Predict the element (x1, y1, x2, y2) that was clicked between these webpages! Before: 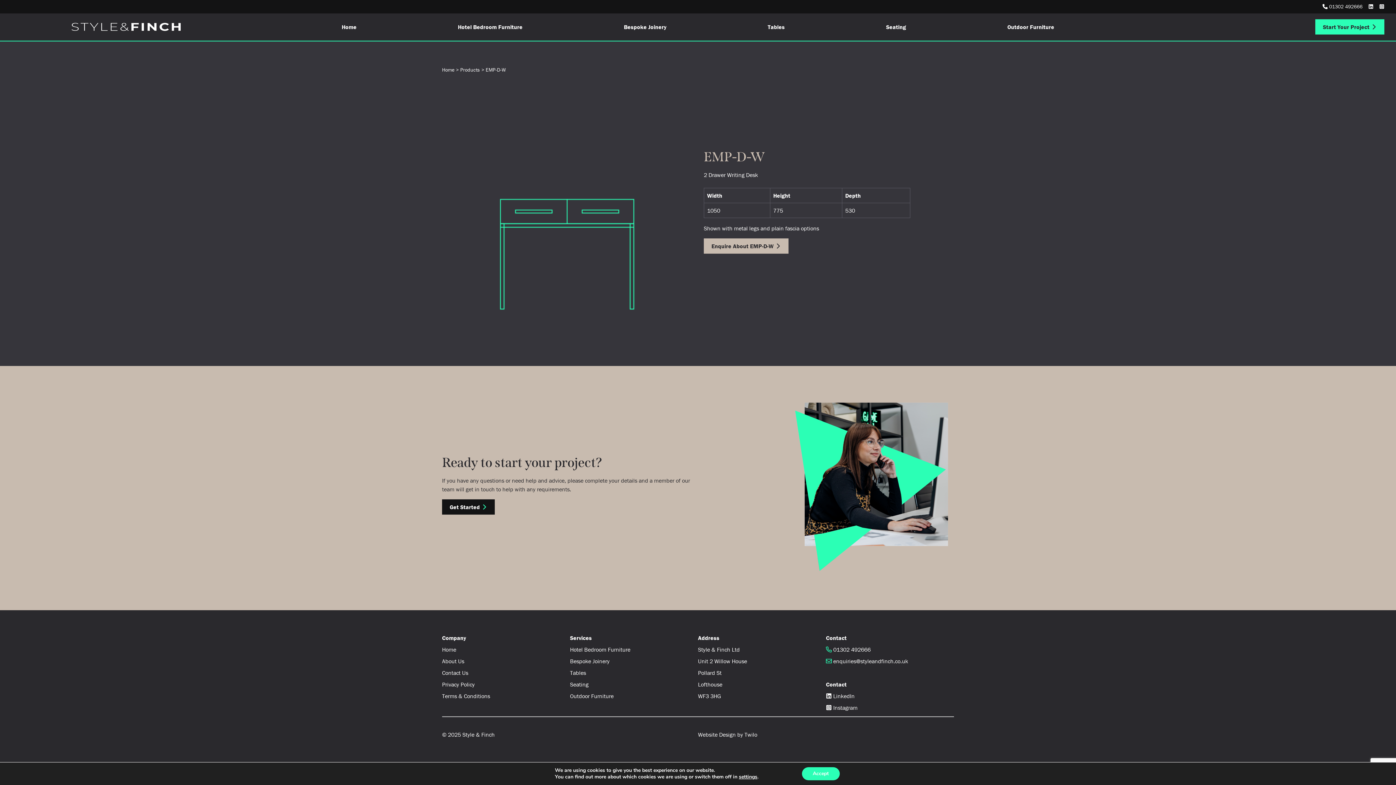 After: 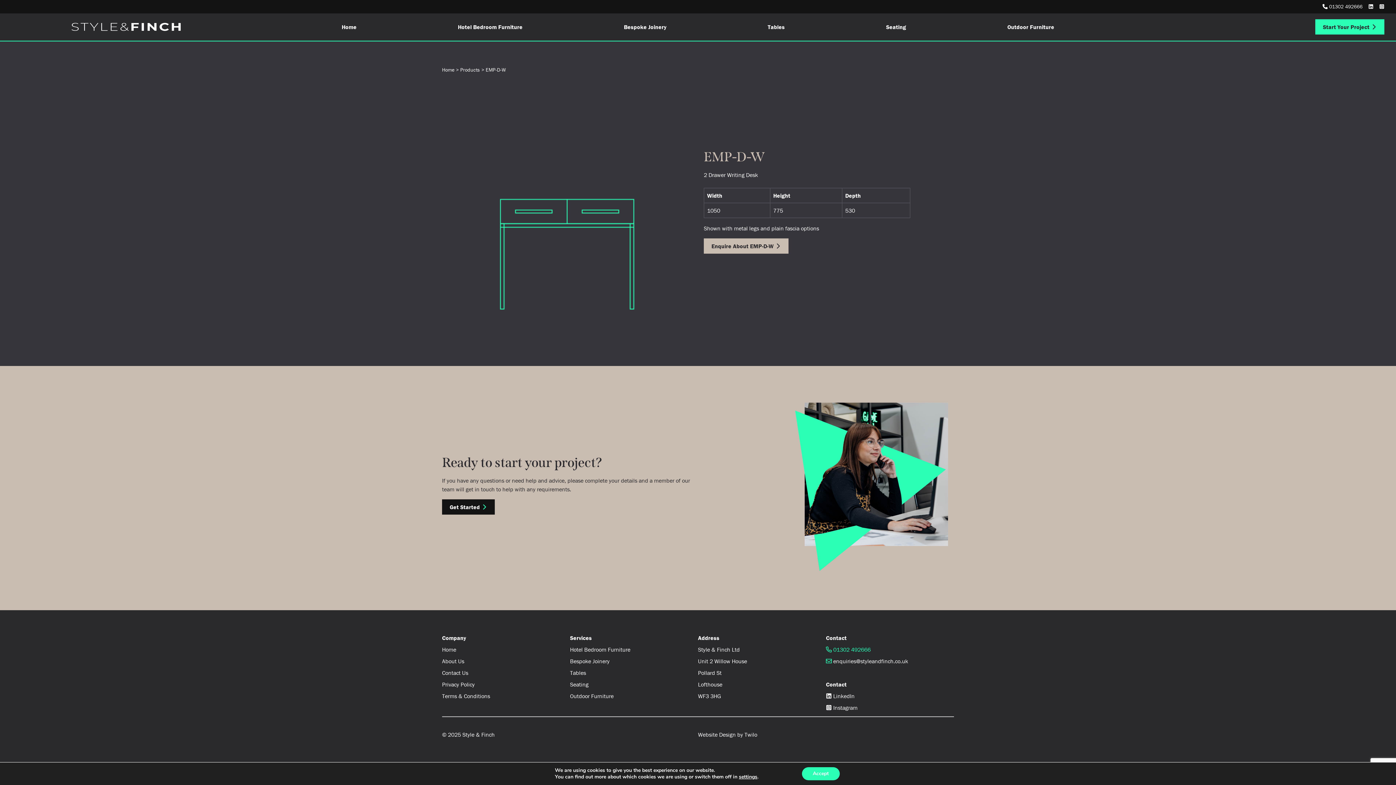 Action: bbox: (826, 646, 870, 653) label:  01302 492666